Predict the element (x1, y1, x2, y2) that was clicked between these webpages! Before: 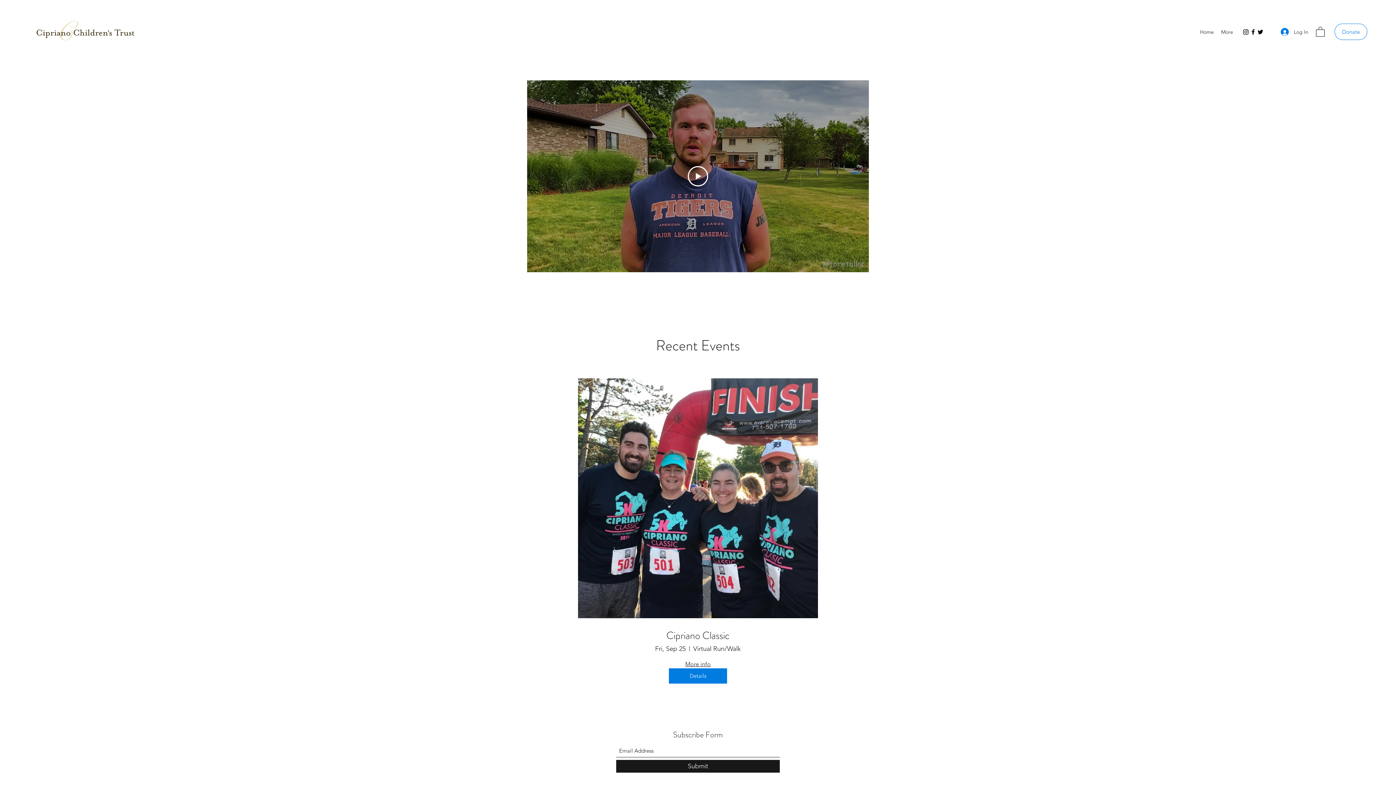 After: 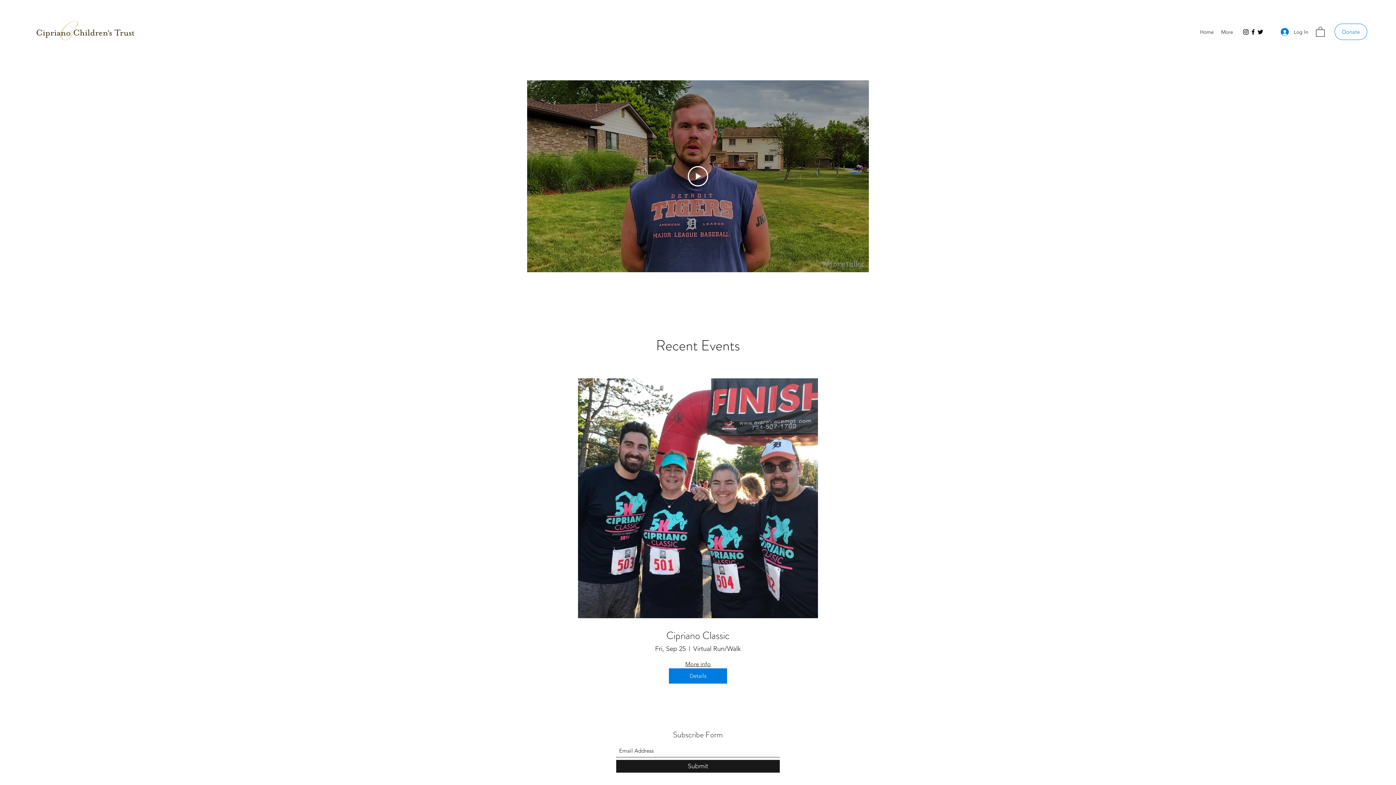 Action: label: Twitter bbox: (1257, 28, 1264, 35)